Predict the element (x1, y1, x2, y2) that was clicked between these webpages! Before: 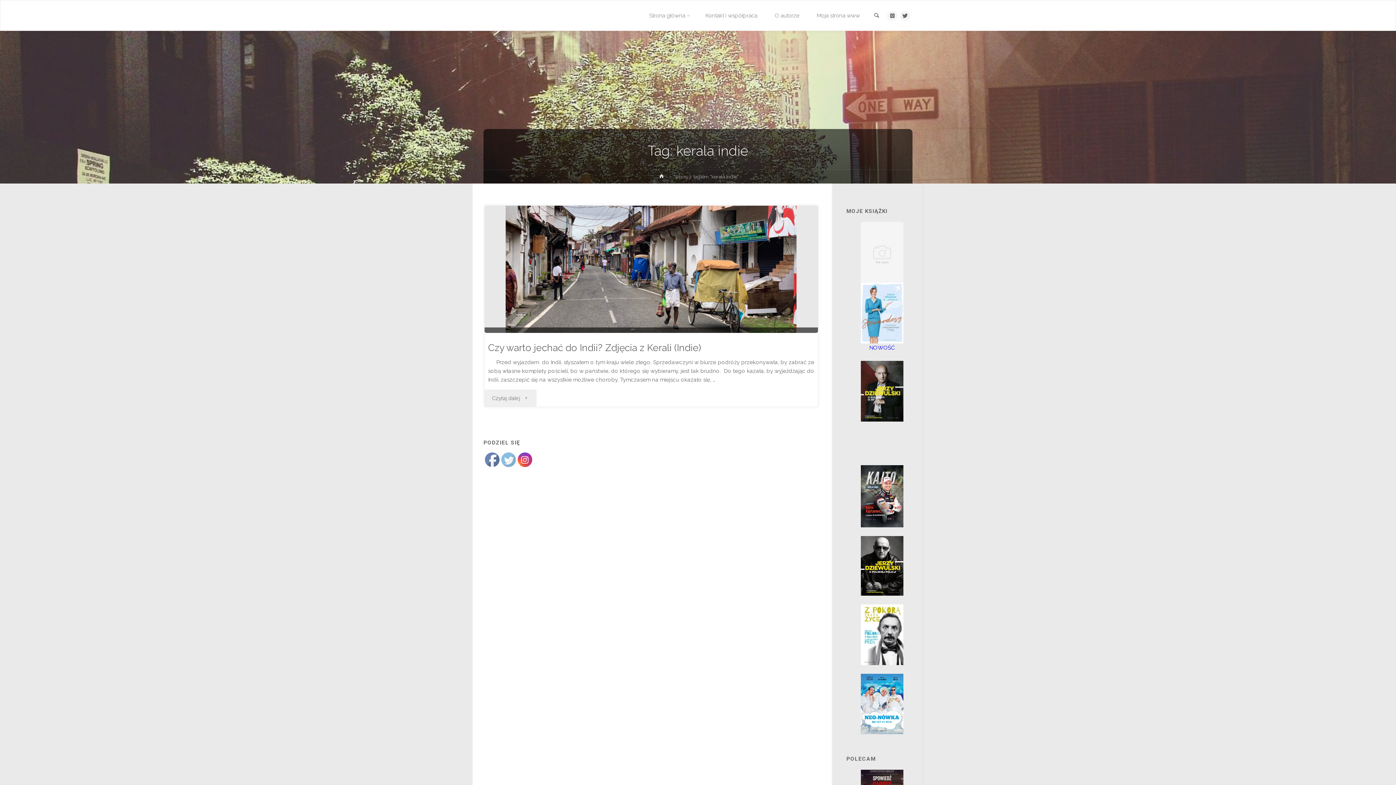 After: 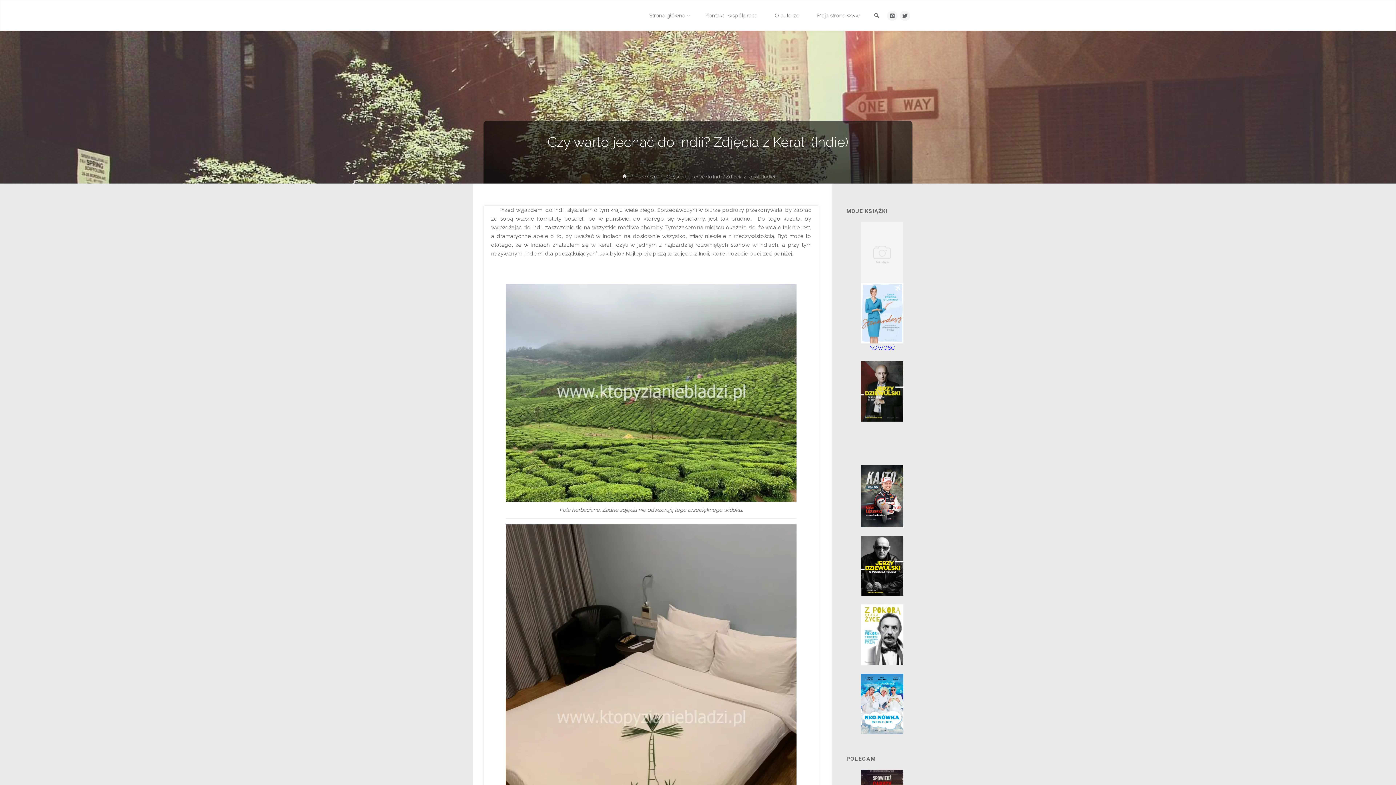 Action: label: Czy warto jechać do Indii? Zdjęcia z Kerali (Indie) bbox: (488, 342, 701, 355)